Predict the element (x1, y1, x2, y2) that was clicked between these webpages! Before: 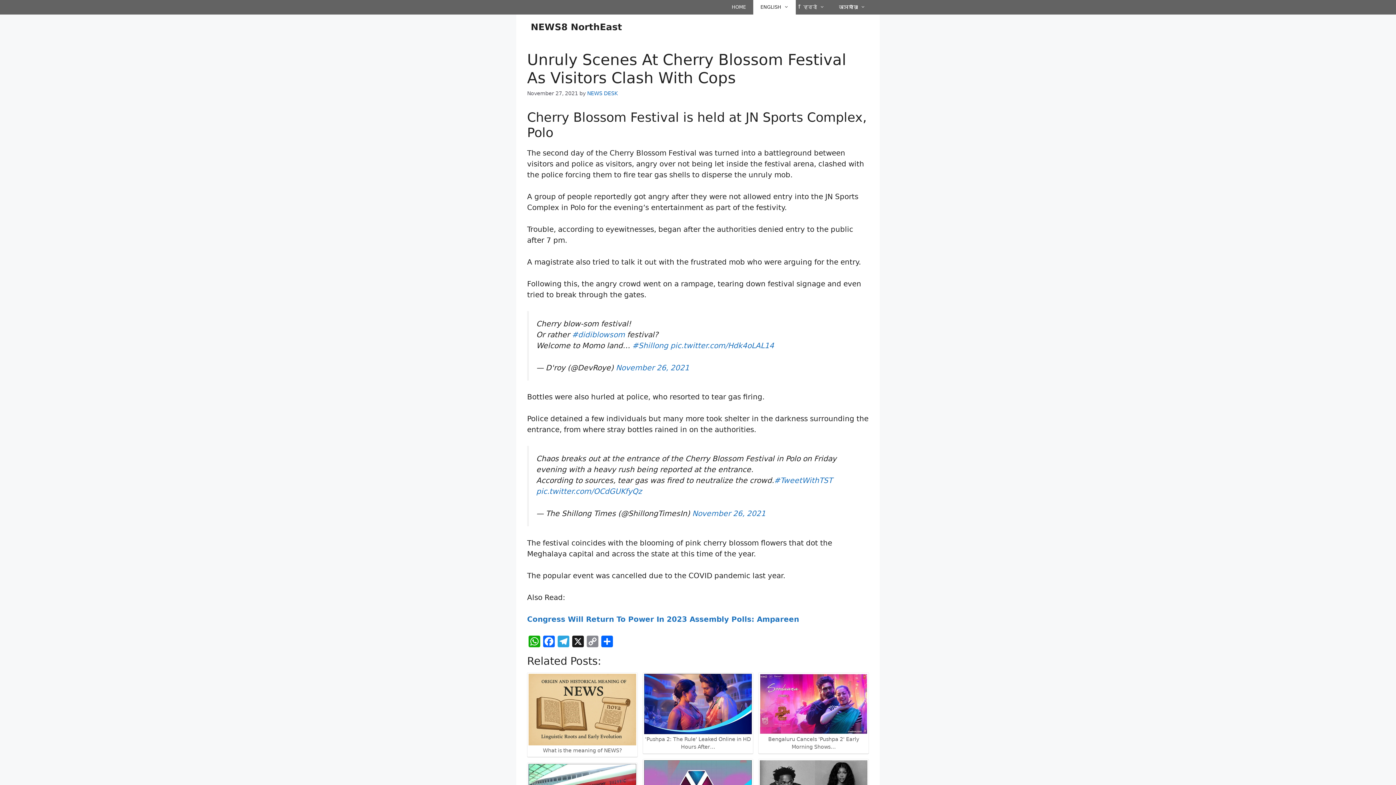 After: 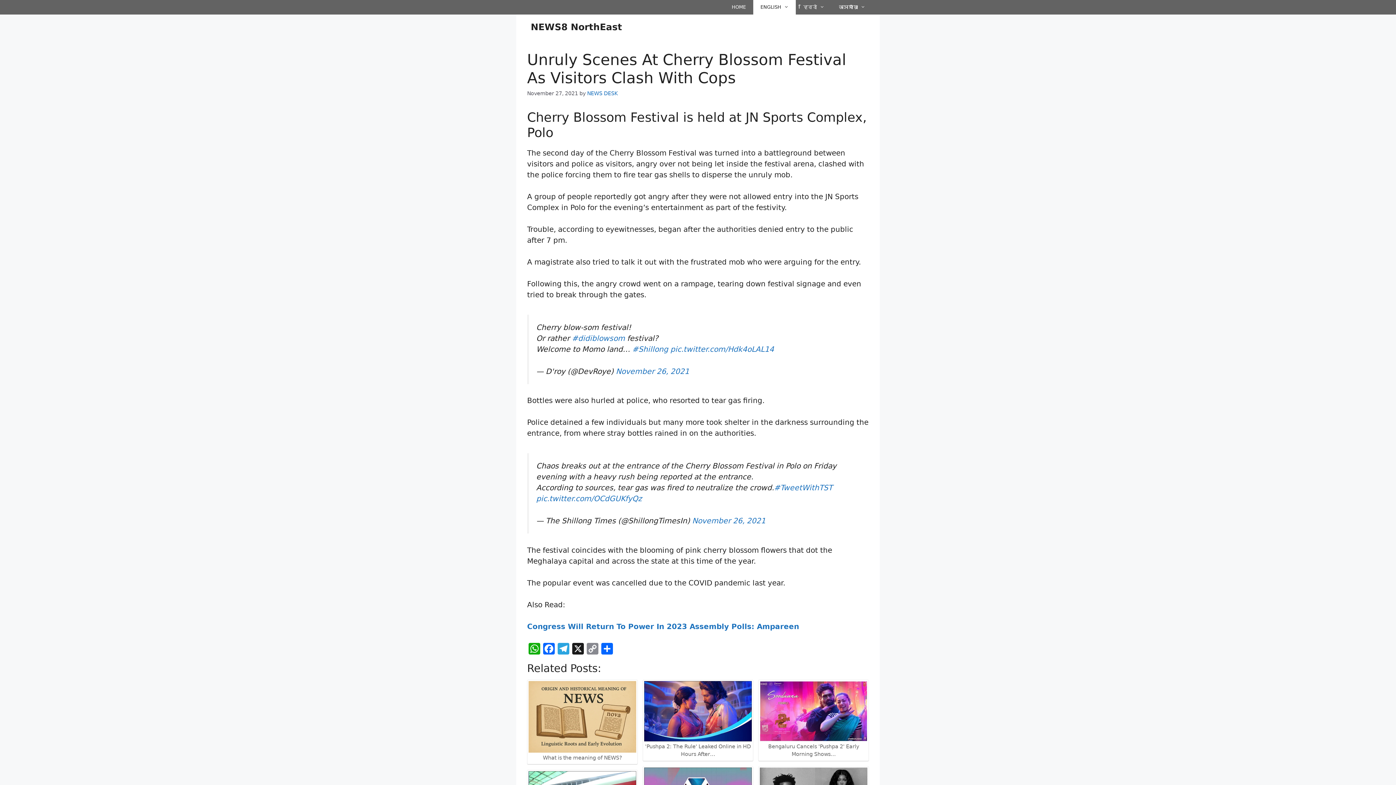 Action: bbox: (570, 635, 585, 649) label: X